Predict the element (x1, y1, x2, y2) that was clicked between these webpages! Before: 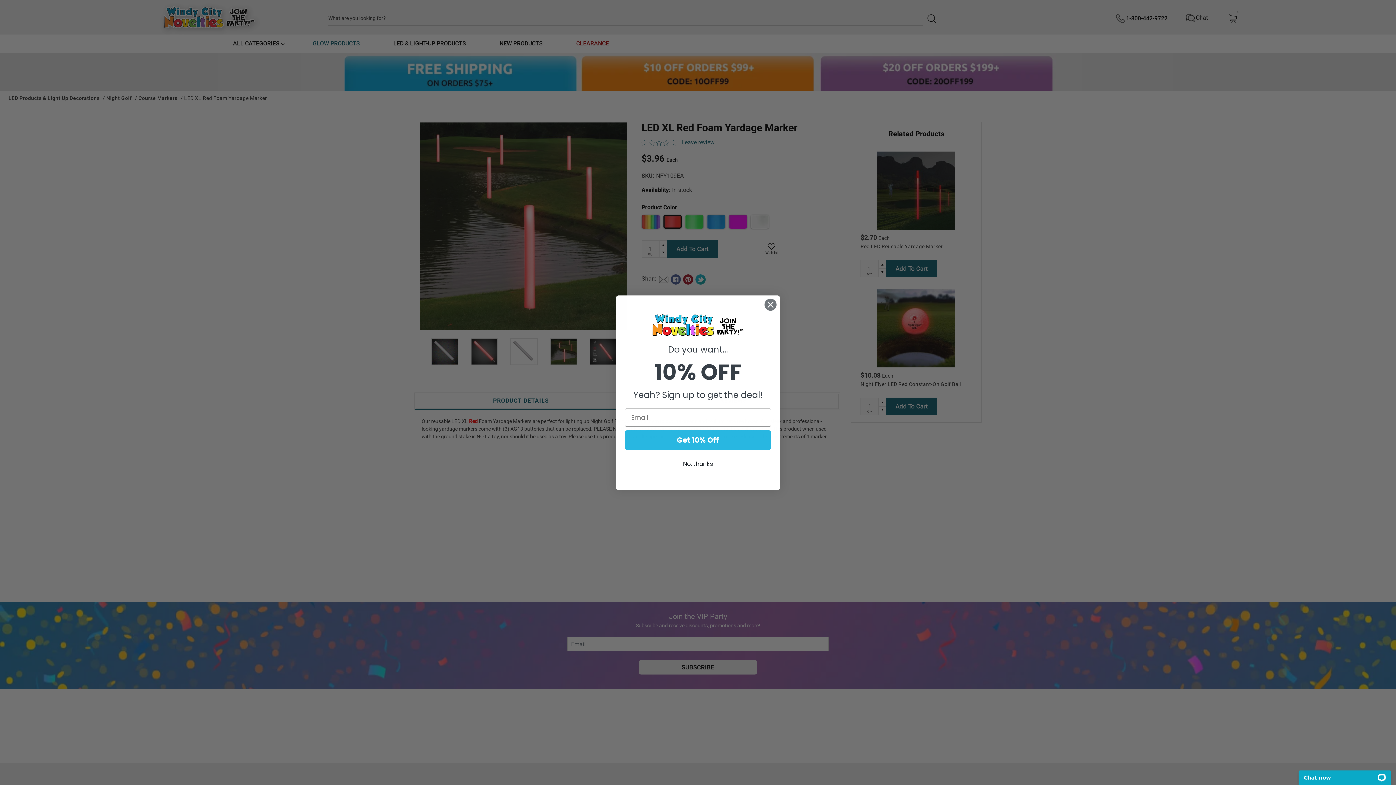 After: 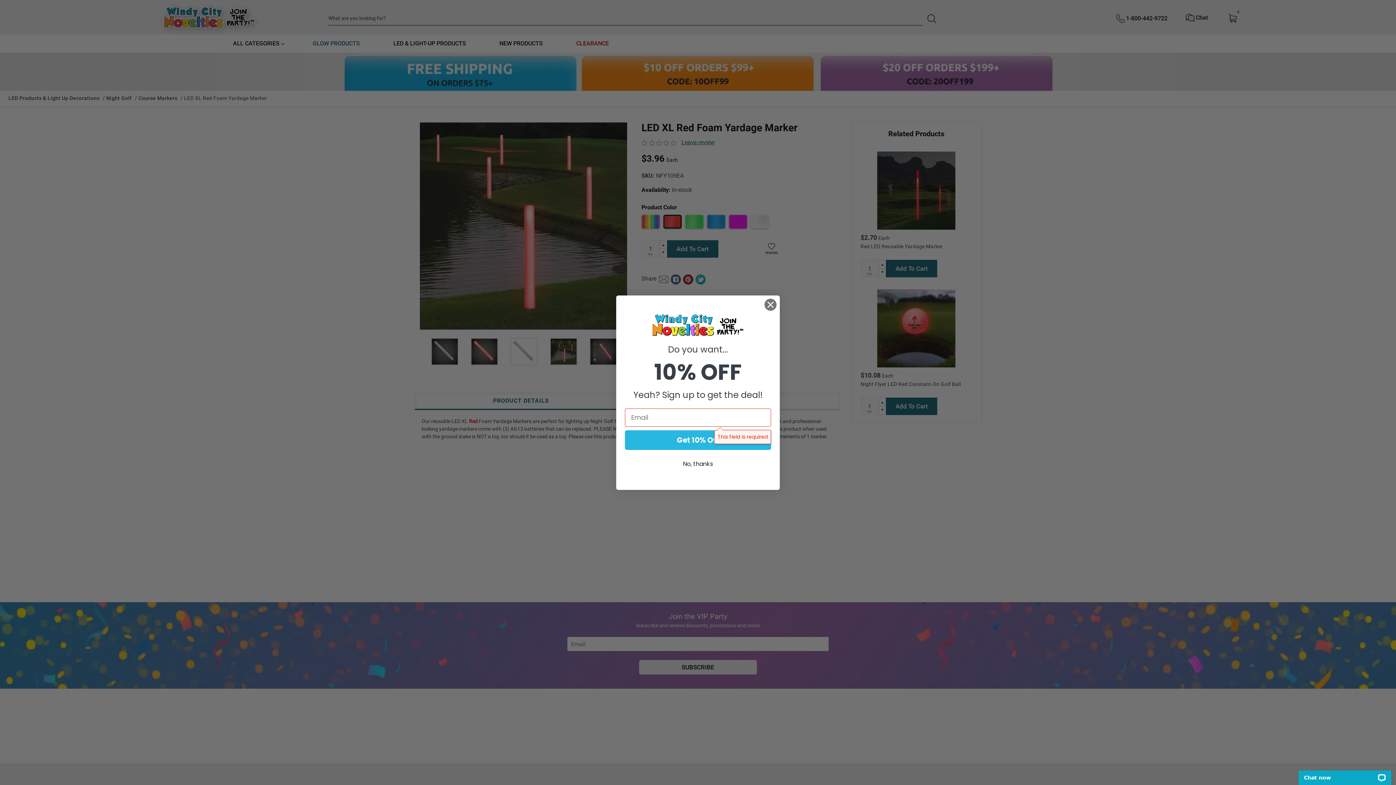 Action: bbox: (625, 430, 771, 450) label: Get 10% Off